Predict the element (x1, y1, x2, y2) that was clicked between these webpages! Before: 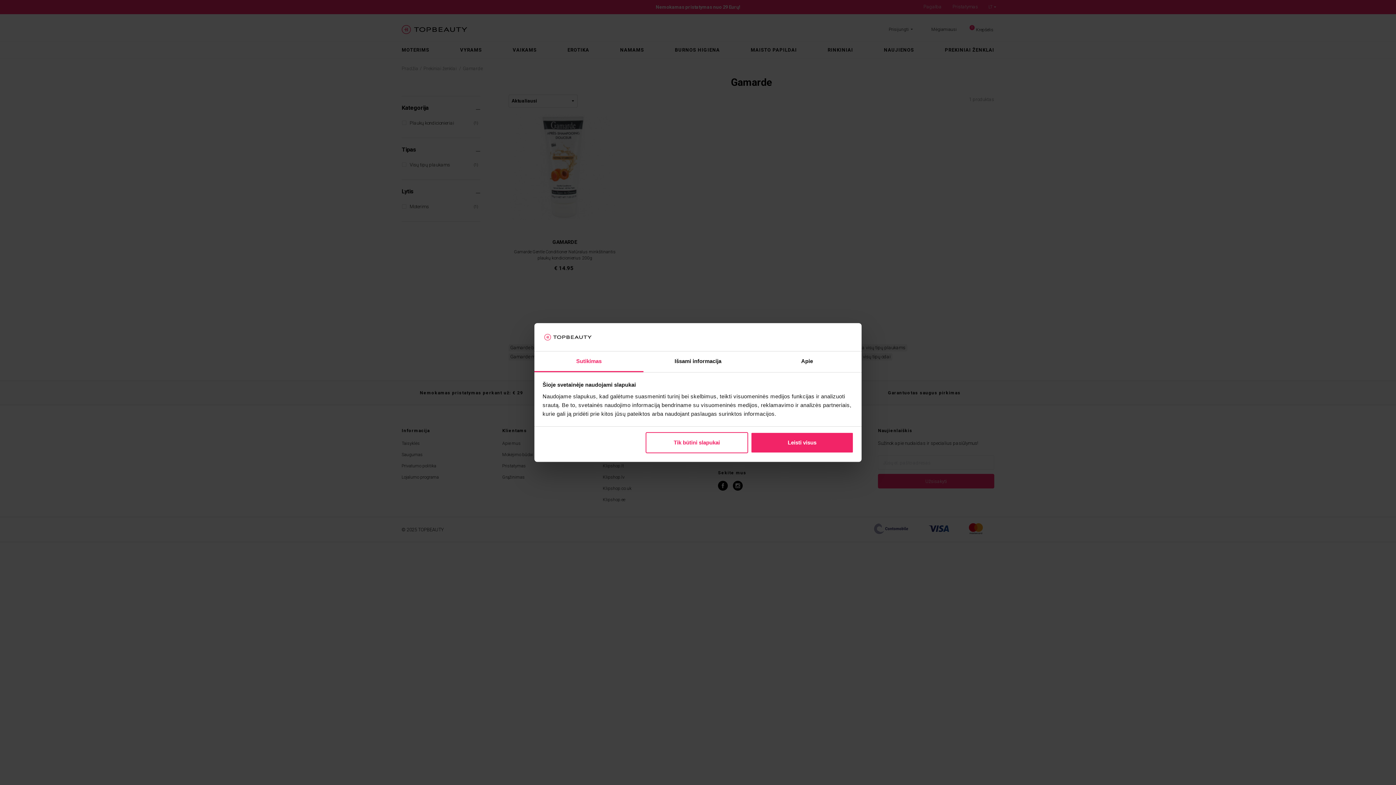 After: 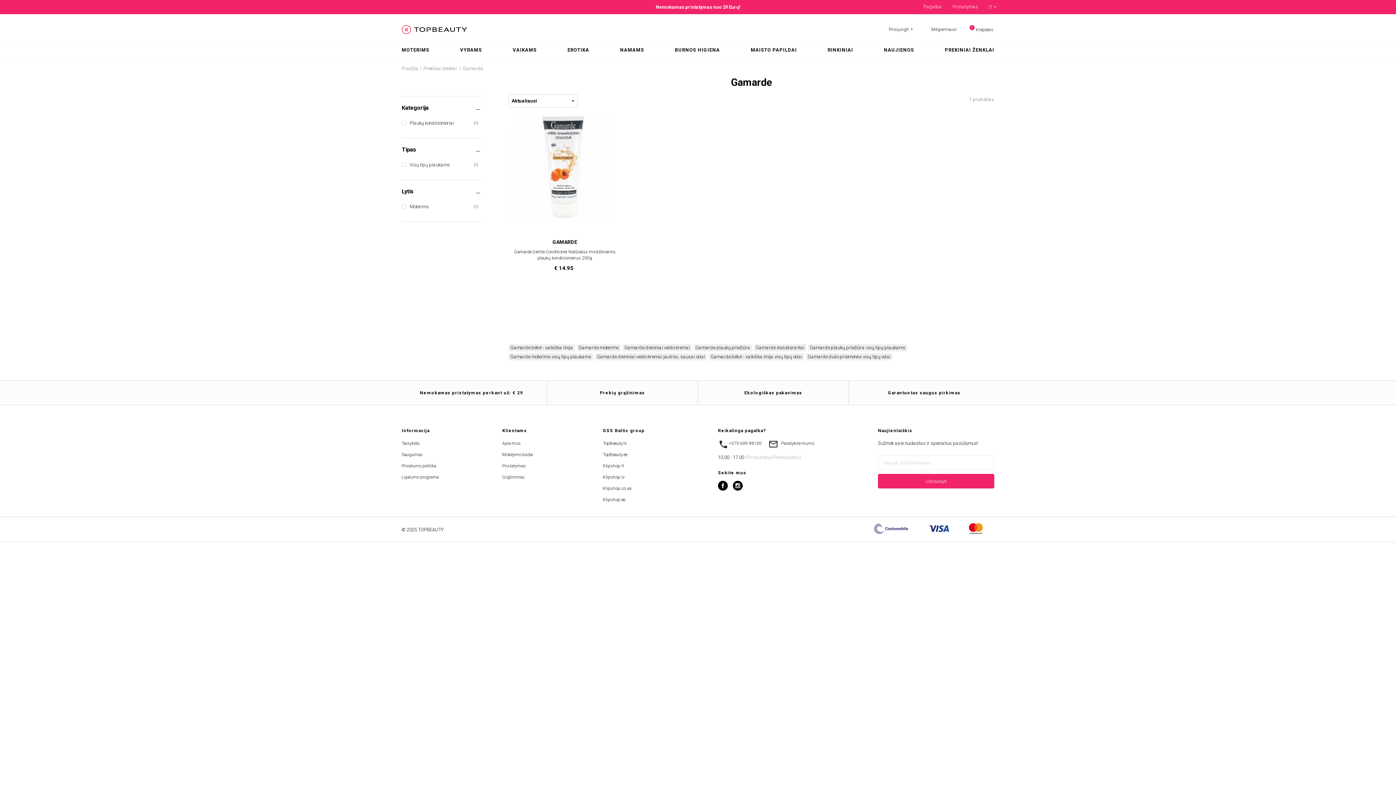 Action: bbox: (751, 432, 853, 453) label: Leisti visus